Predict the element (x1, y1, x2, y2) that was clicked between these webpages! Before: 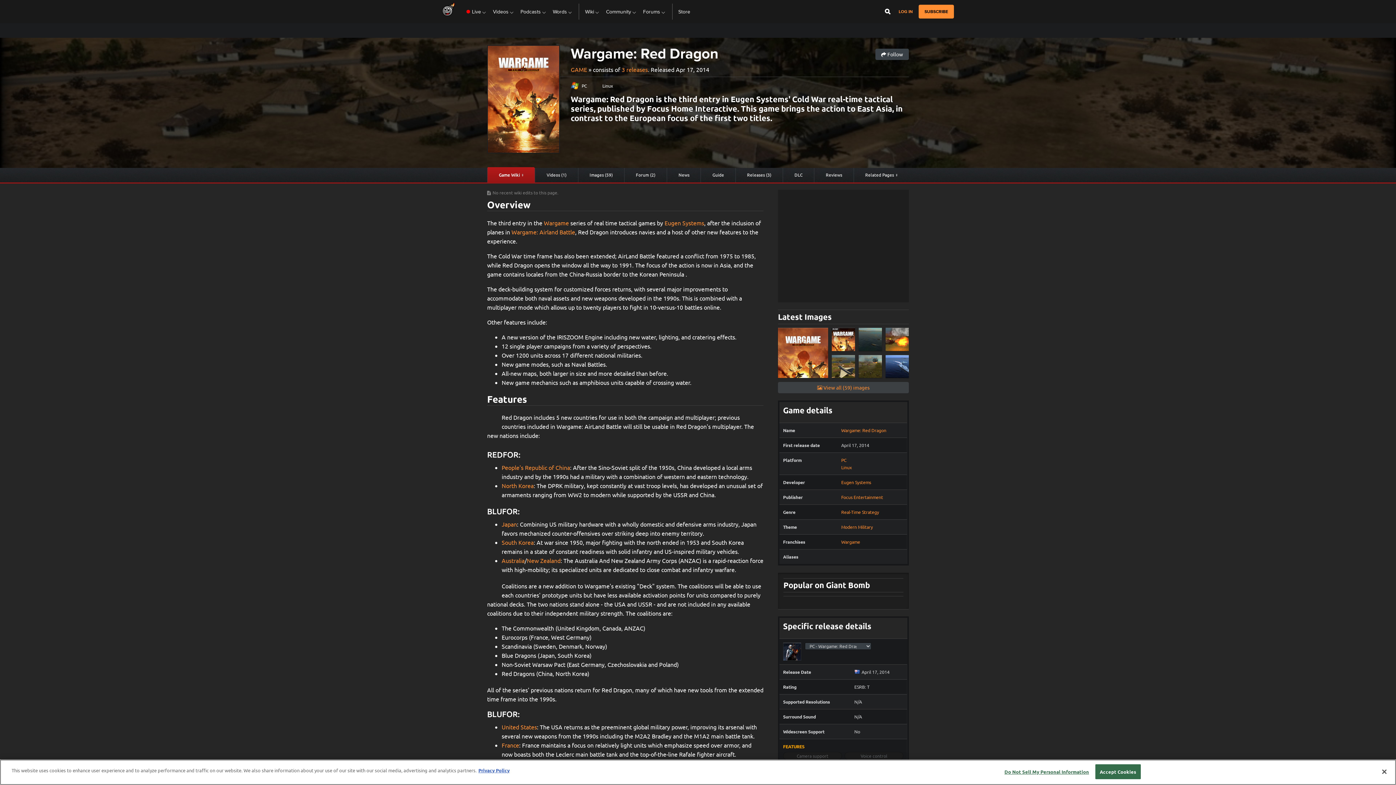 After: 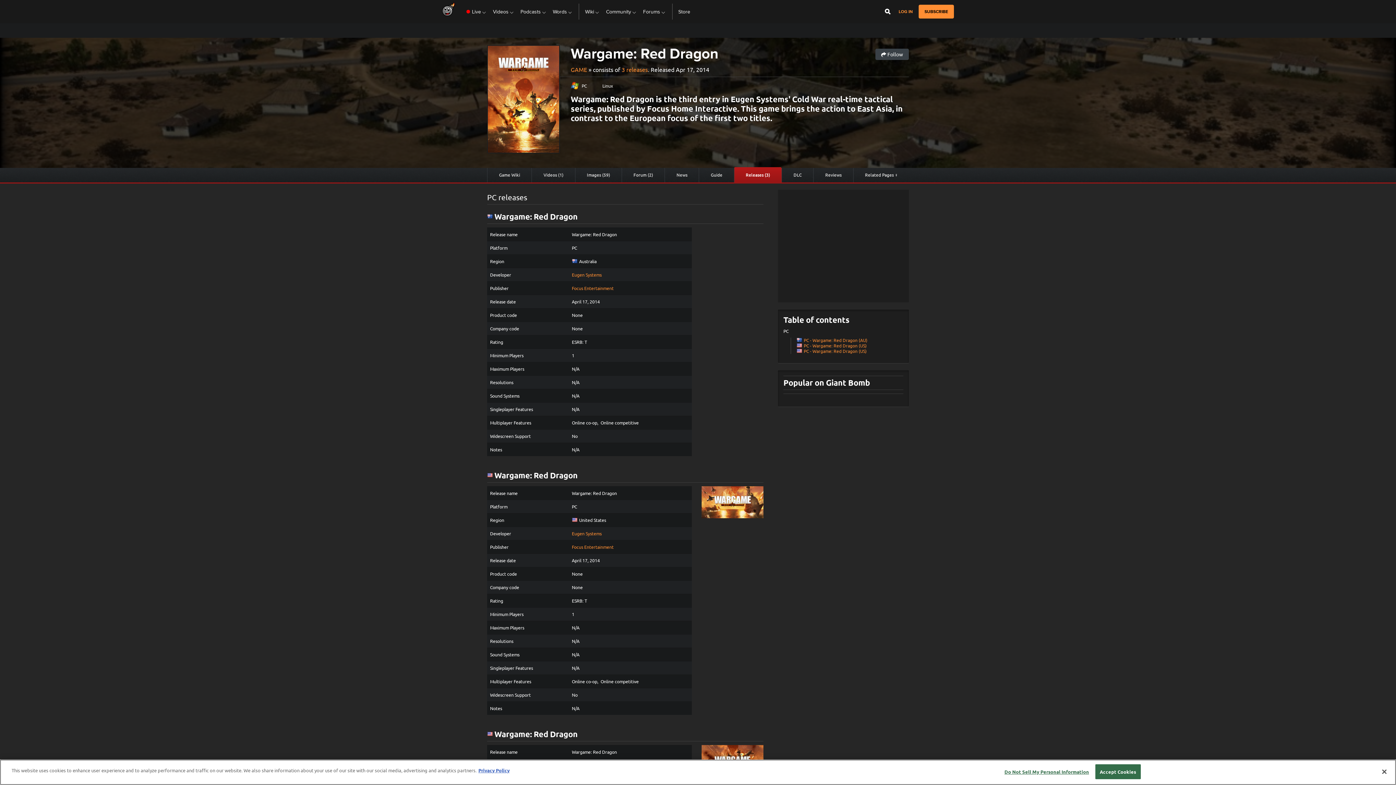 Action: bbox: (735, 168, 782, 182) label: Releases (3)